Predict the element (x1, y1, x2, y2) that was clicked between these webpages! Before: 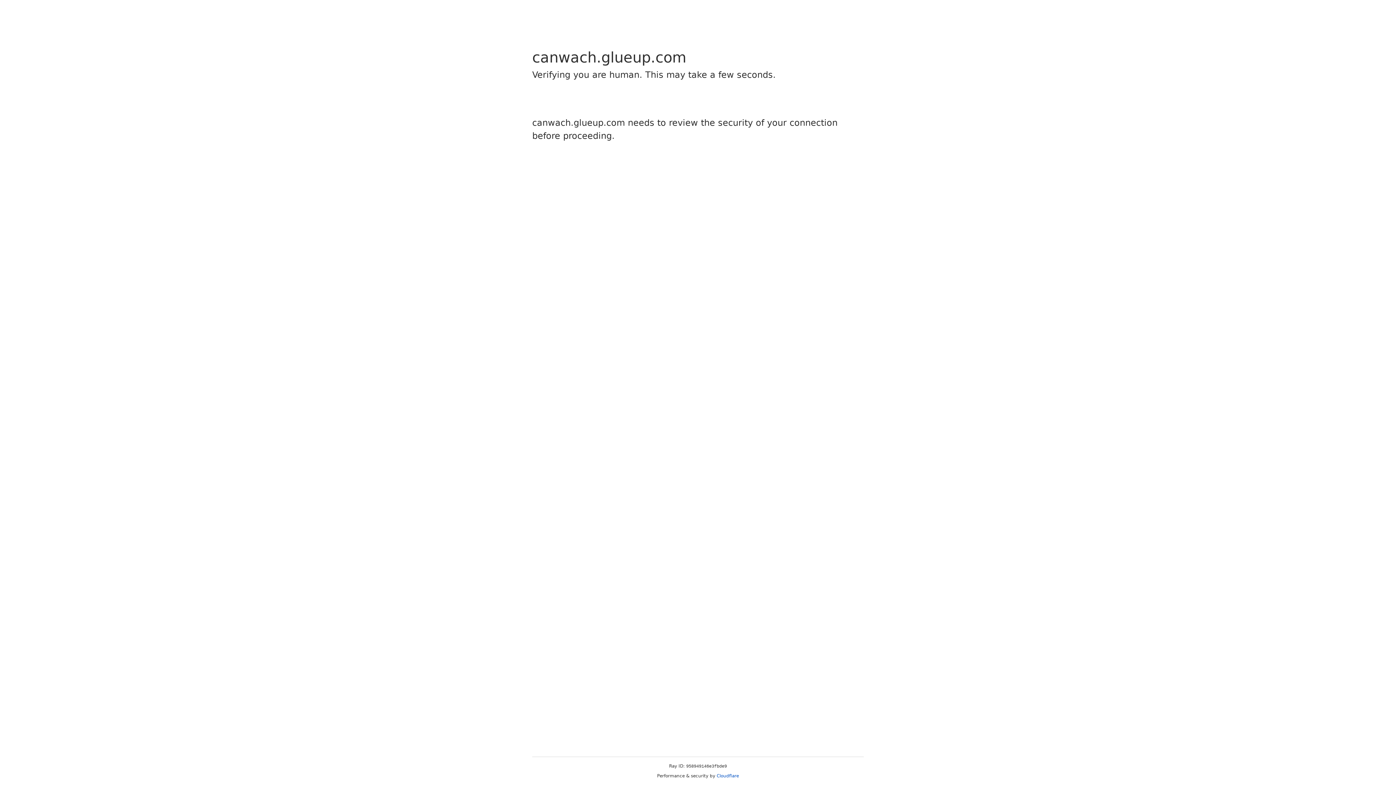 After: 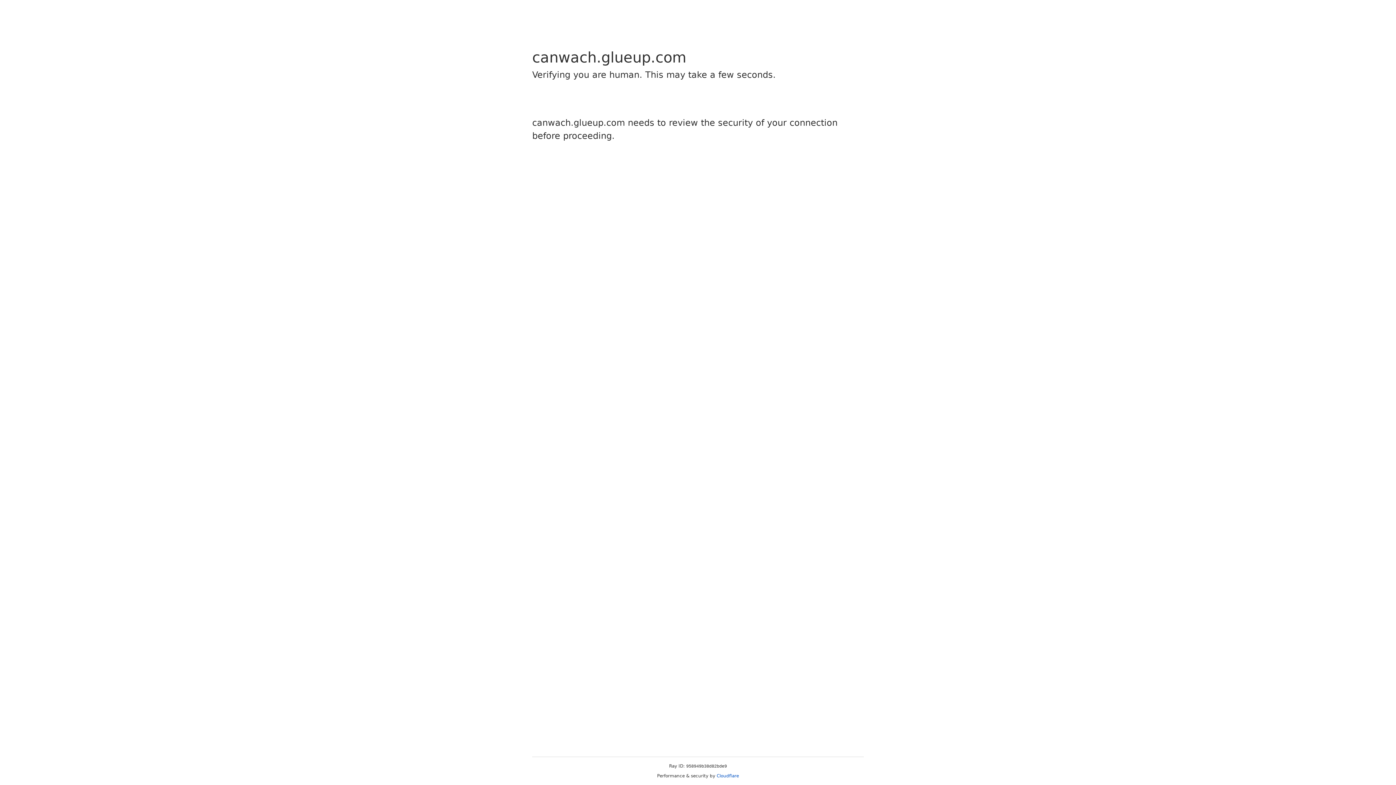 Action: label: Cloudflare bbox: (716, 773, 739, 778)